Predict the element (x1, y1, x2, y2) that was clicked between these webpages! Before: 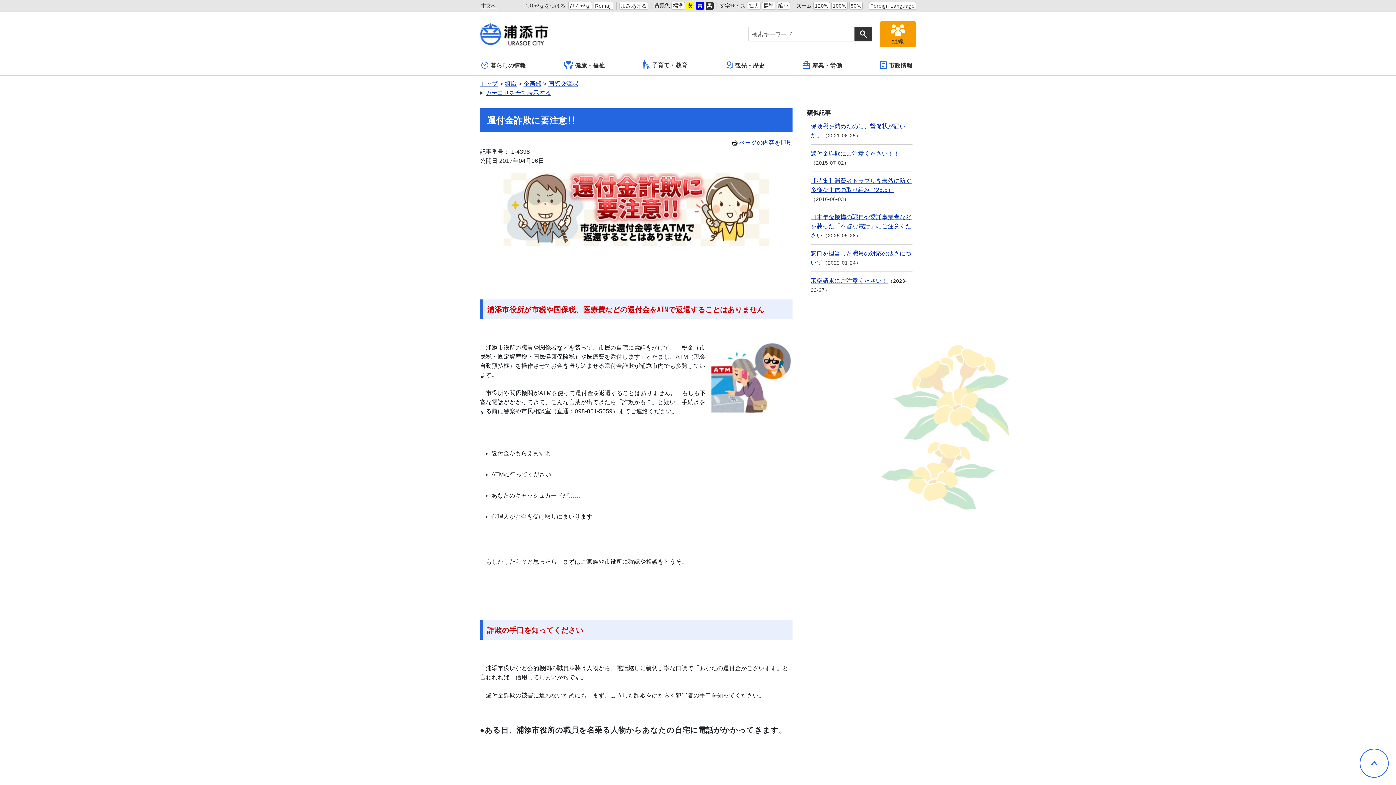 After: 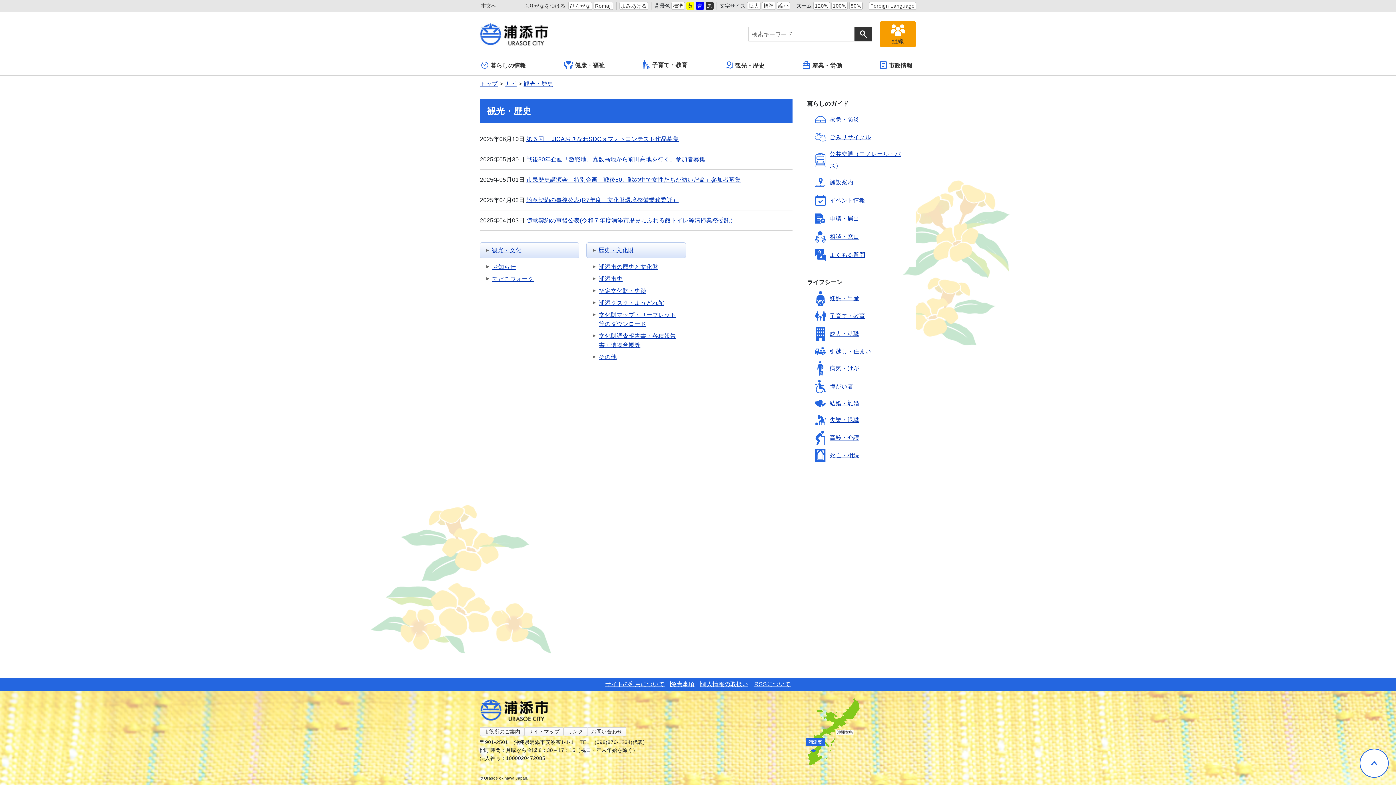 Action: label: 観光・歴史 bbox: (724, 57, 768, 74)